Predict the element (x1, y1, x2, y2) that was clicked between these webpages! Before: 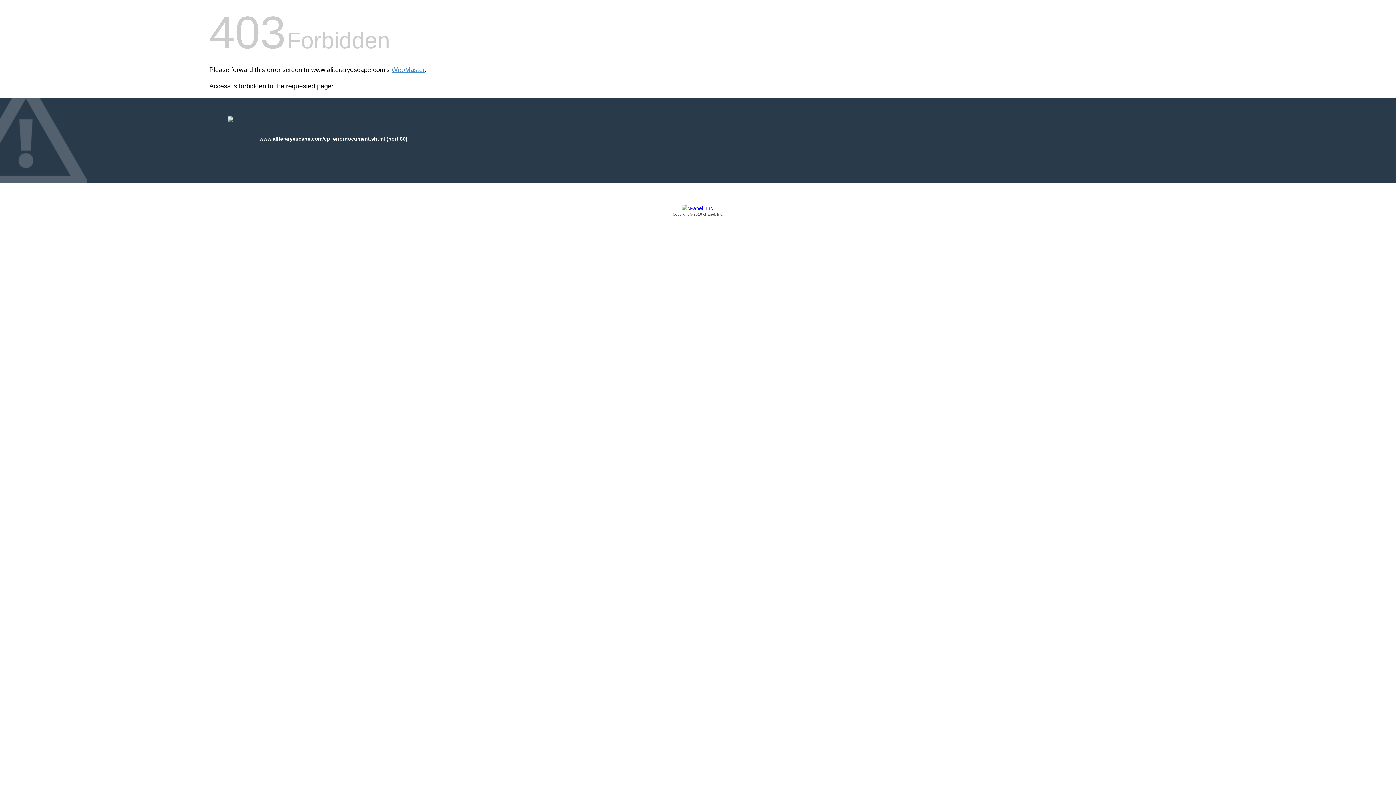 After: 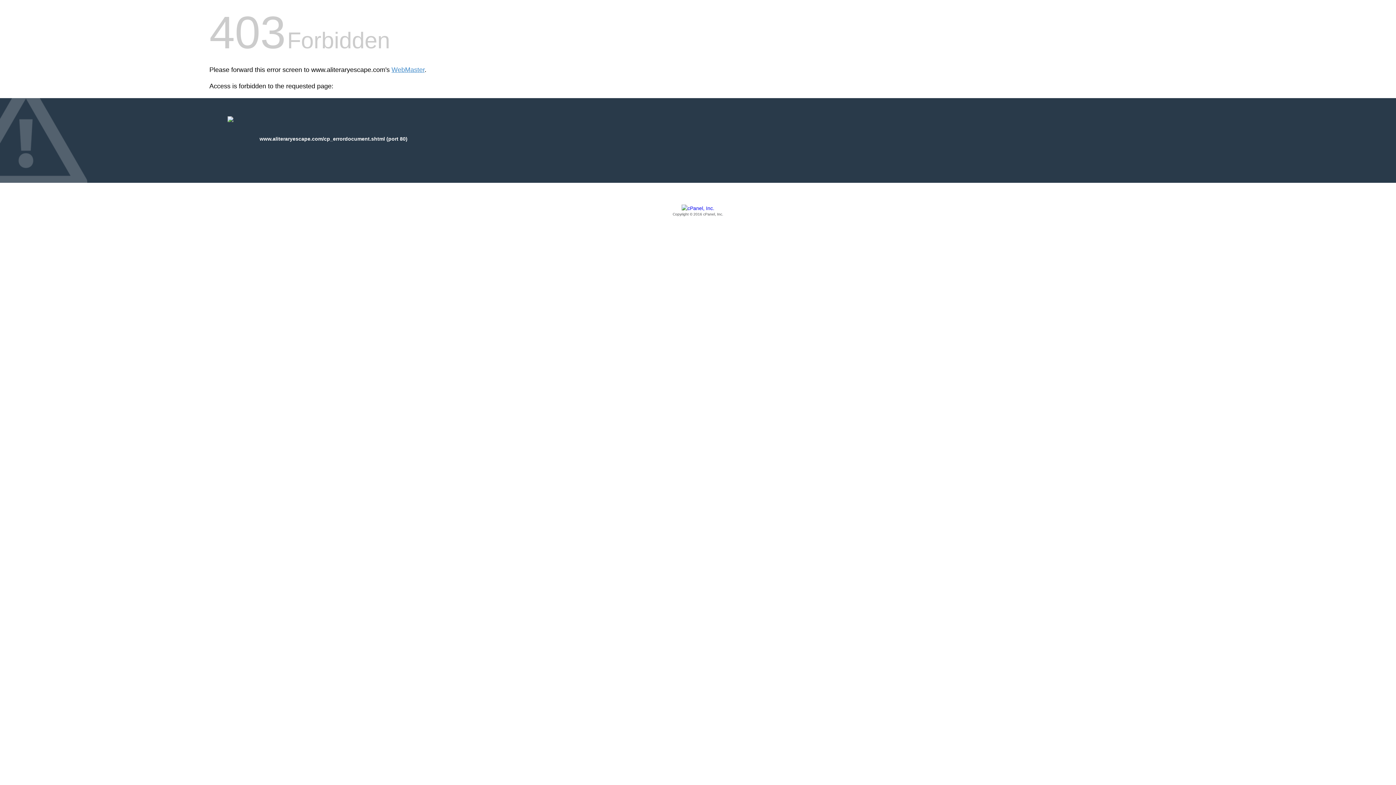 Action: bbox: (209, 205, 1186, 217) label: Copyright © 2016 cPanel, Inc.